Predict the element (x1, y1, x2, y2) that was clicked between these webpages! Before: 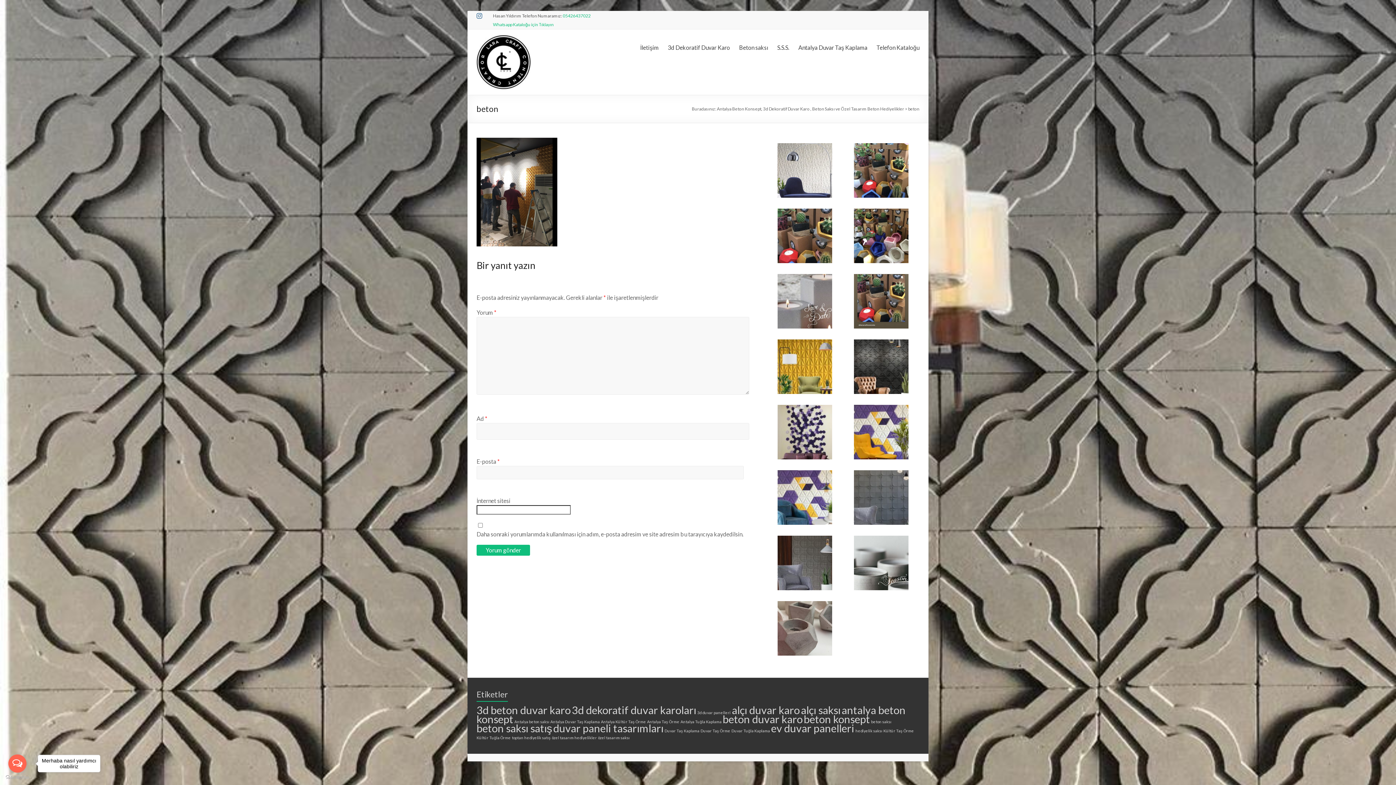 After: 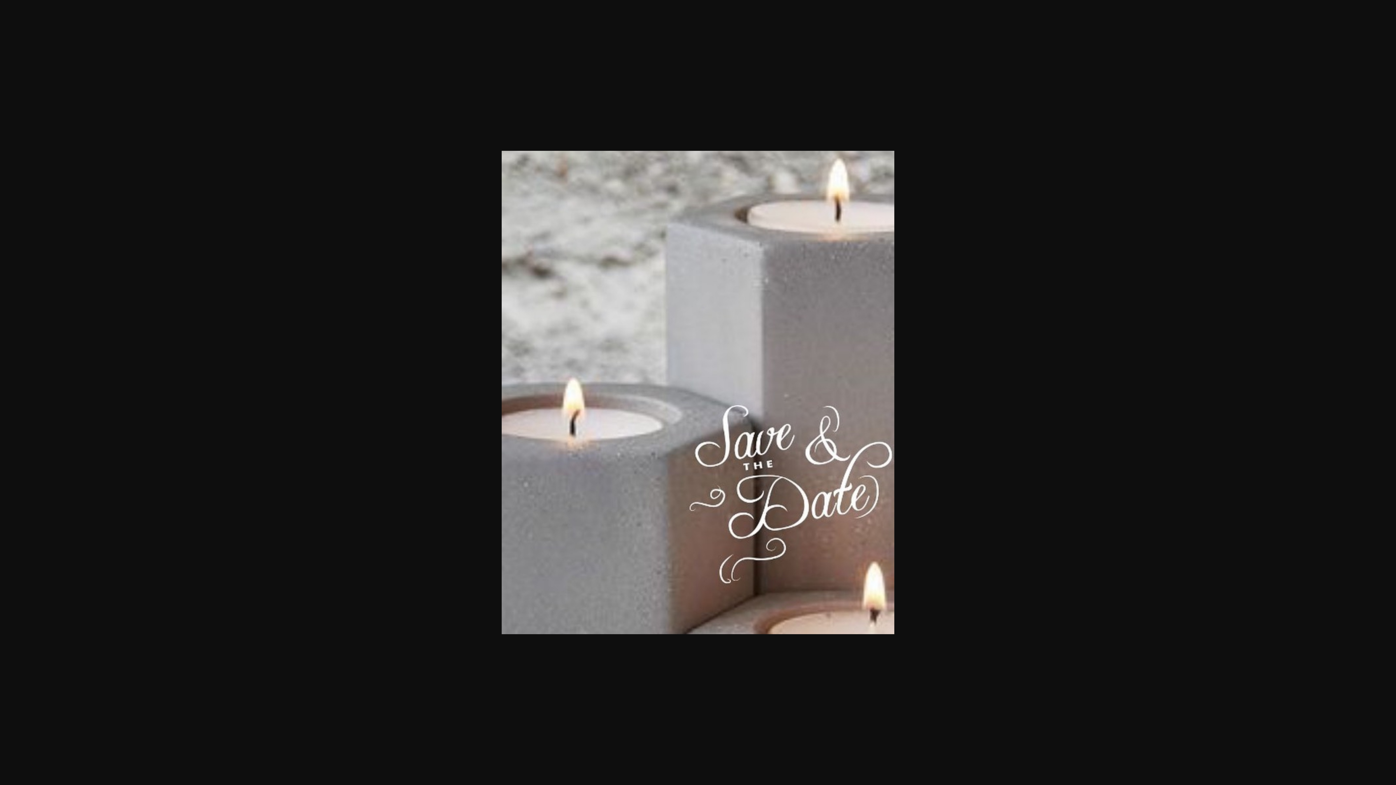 Action: bbox: (777, 274, 832, 281)